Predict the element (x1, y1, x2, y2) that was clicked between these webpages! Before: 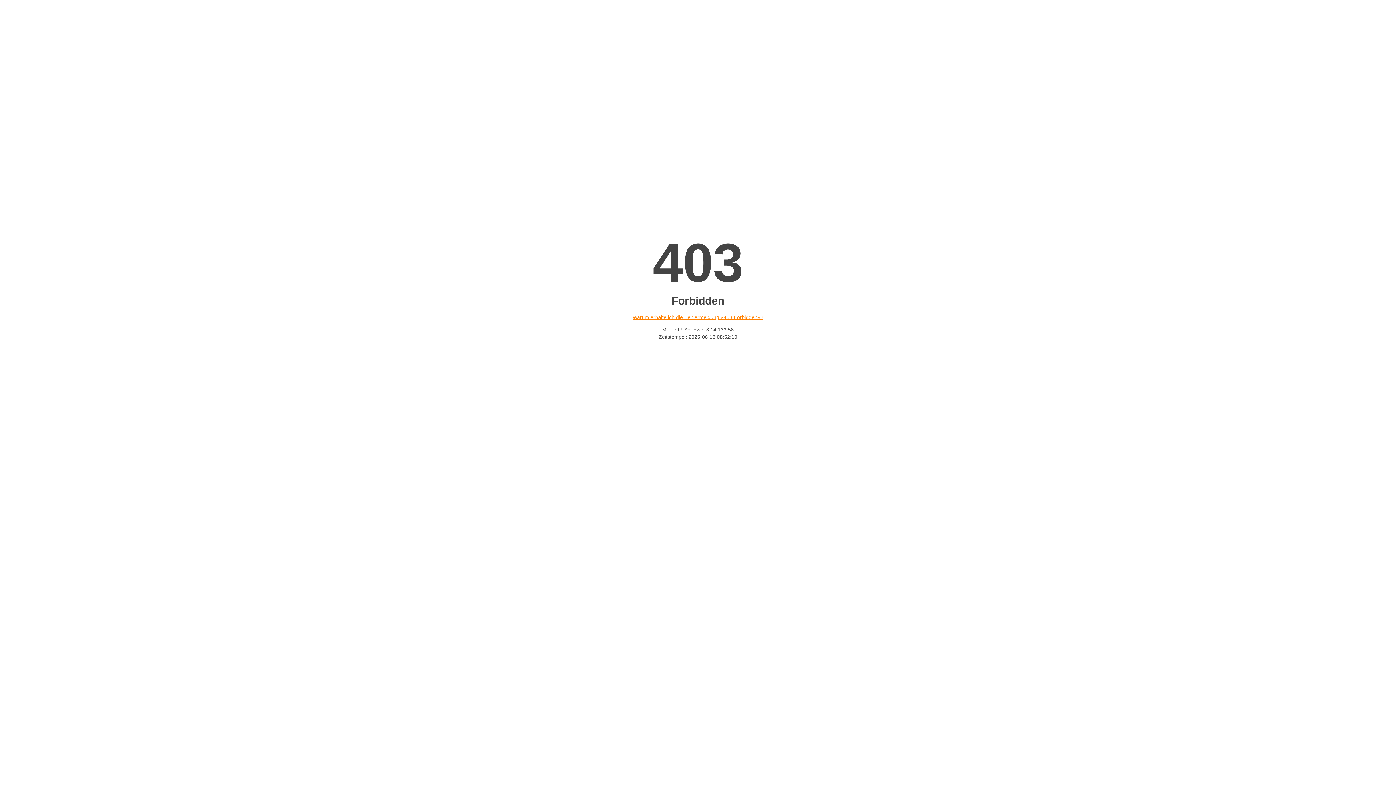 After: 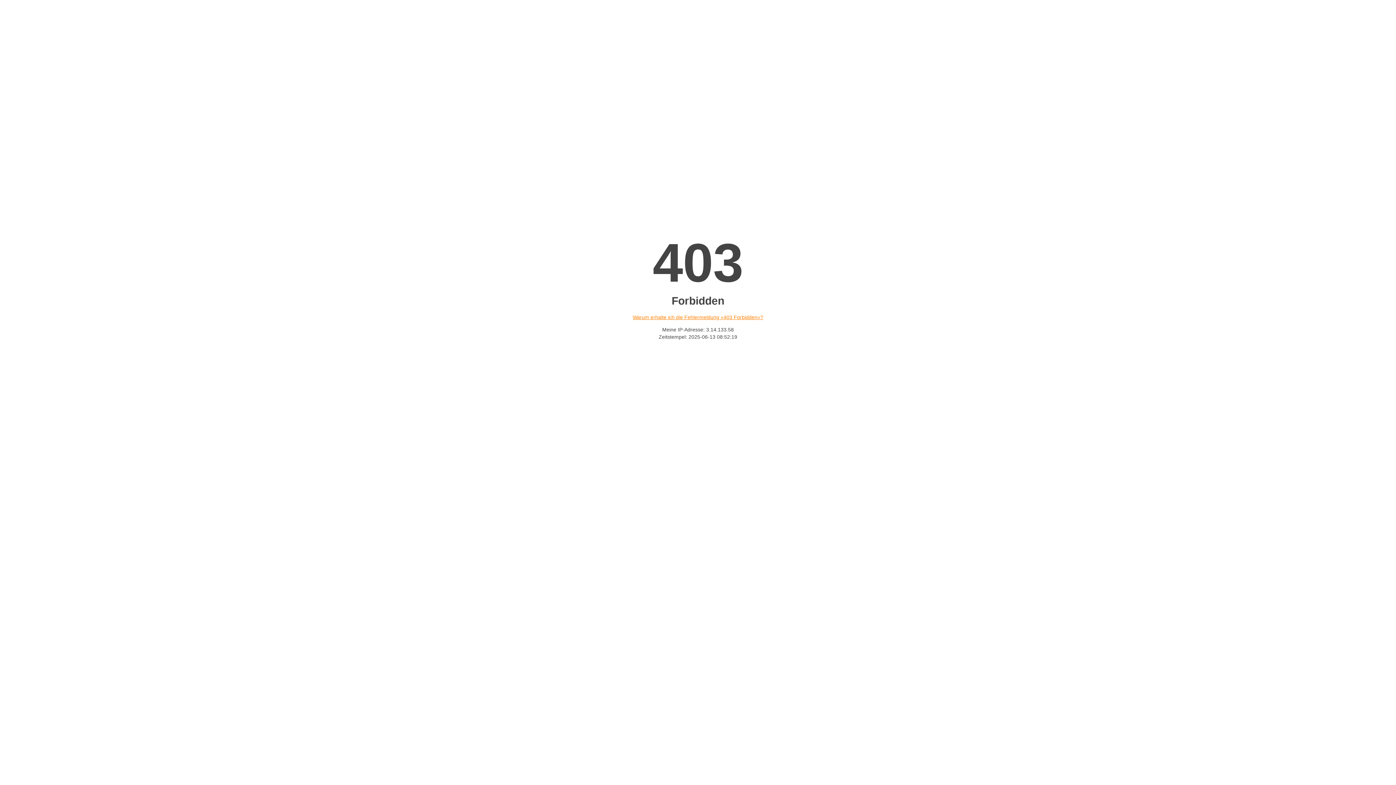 Action: bbox: (632, 314, 763, 320) label: Warum erhalte ich die Fehlermeldung «403 Forbidden»?